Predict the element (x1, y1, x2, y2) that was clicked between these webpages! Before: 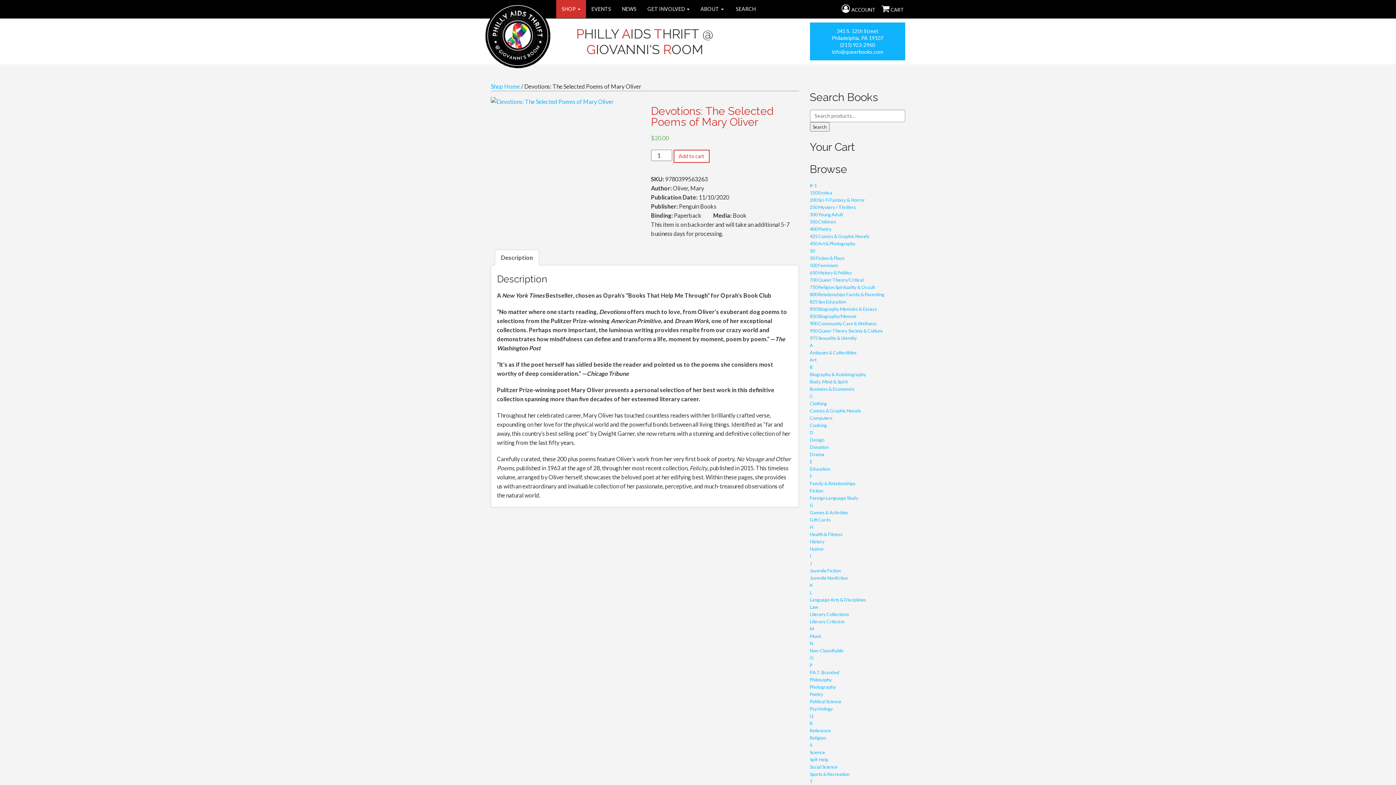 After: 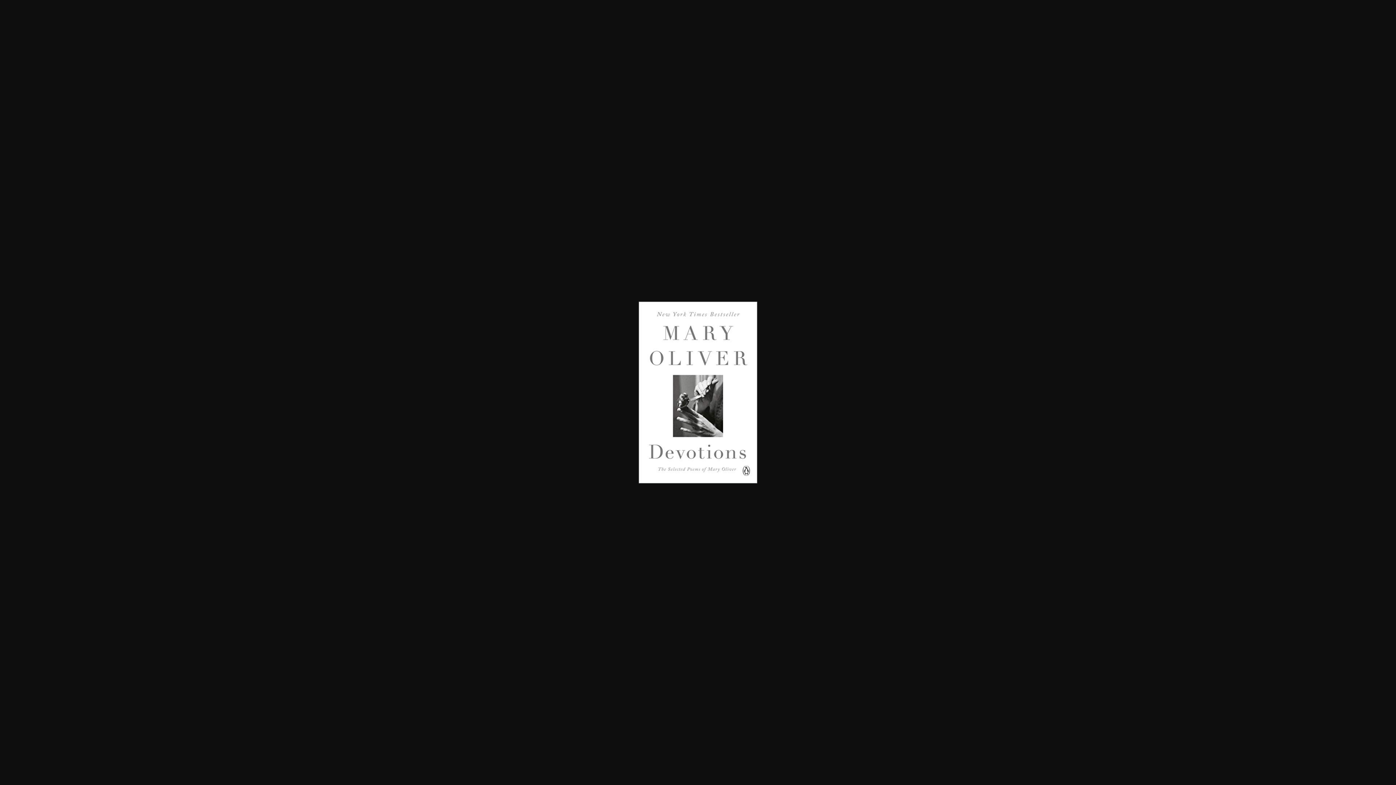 Action: bbox: (490, 97, 638, 106)